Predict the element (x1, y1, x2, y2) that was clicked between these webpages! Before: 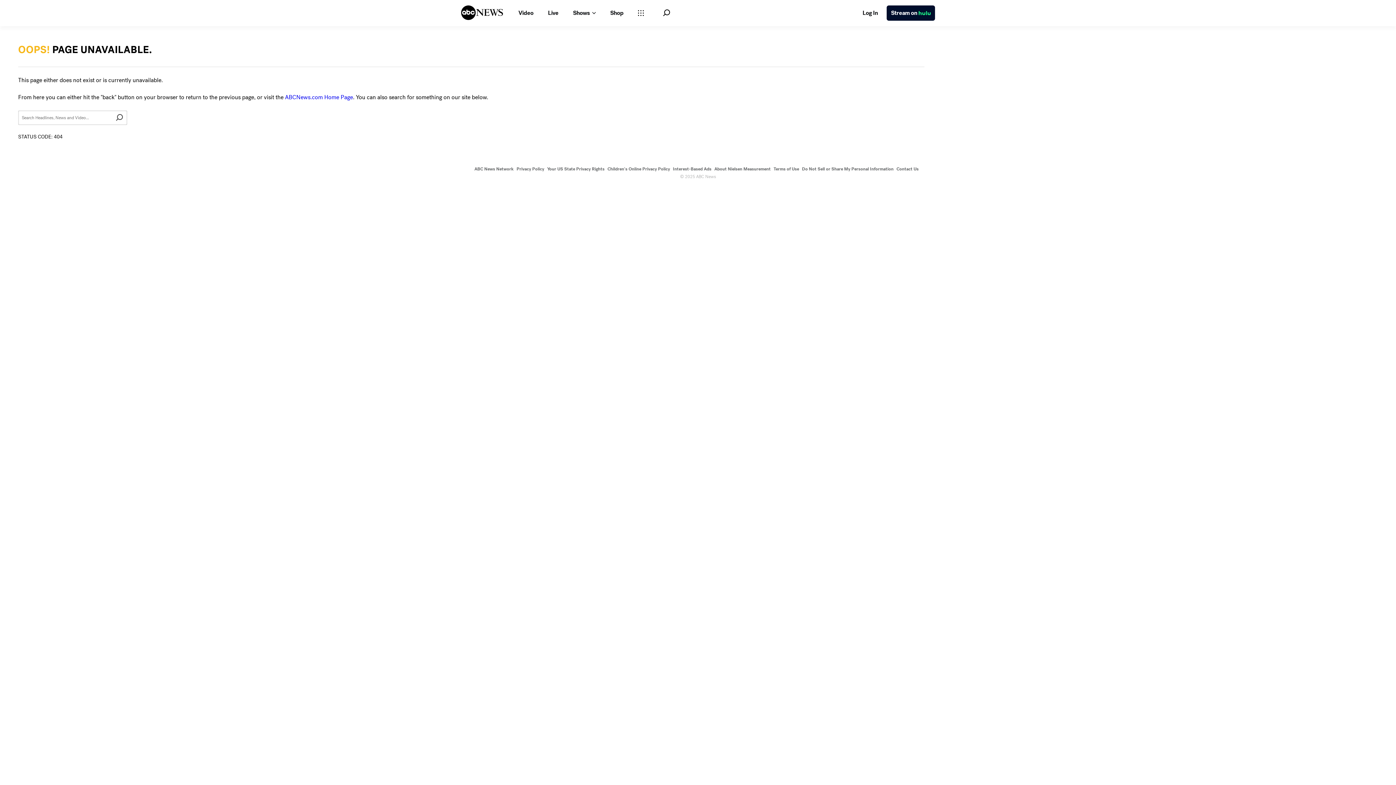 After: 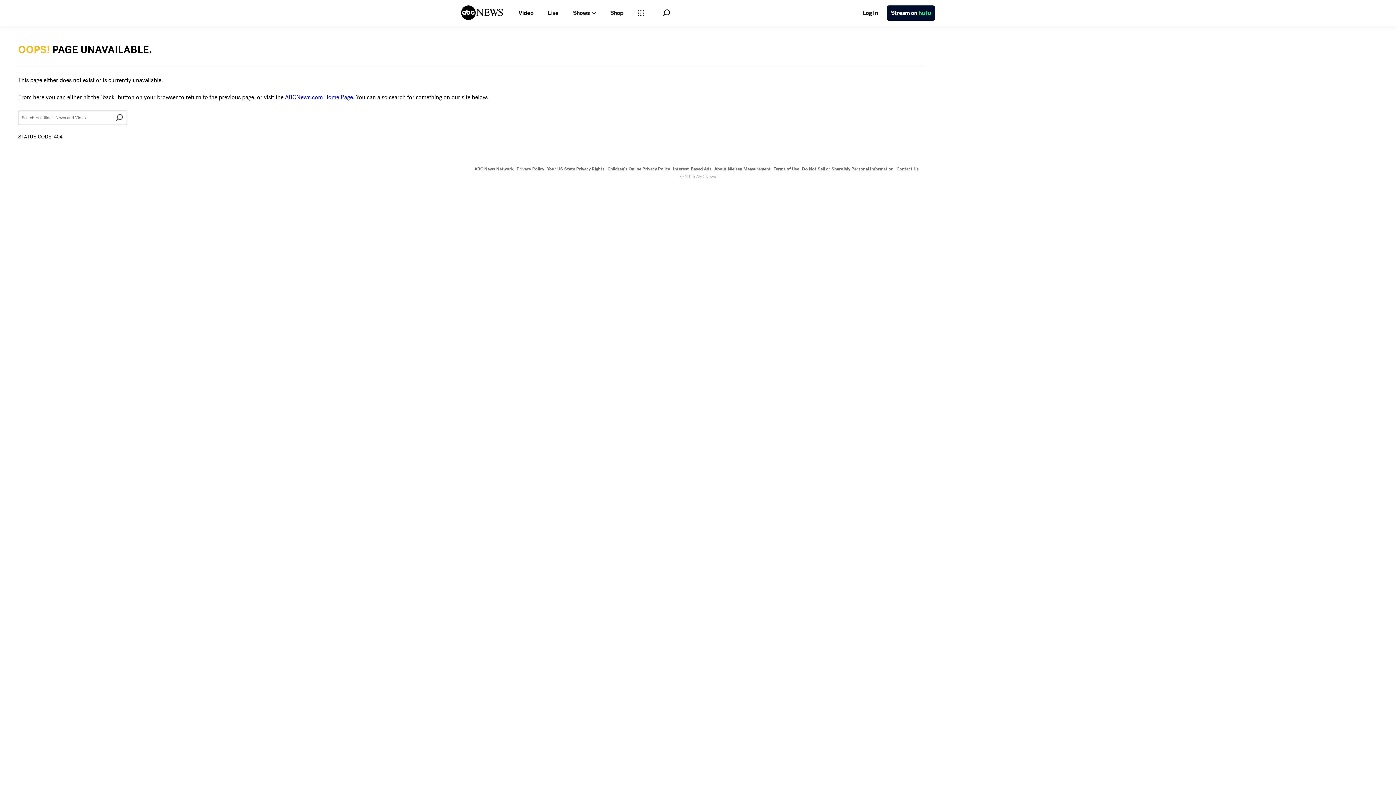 Action: label: About Nielsen Measurement bbox: (714, 166, 770, 172)